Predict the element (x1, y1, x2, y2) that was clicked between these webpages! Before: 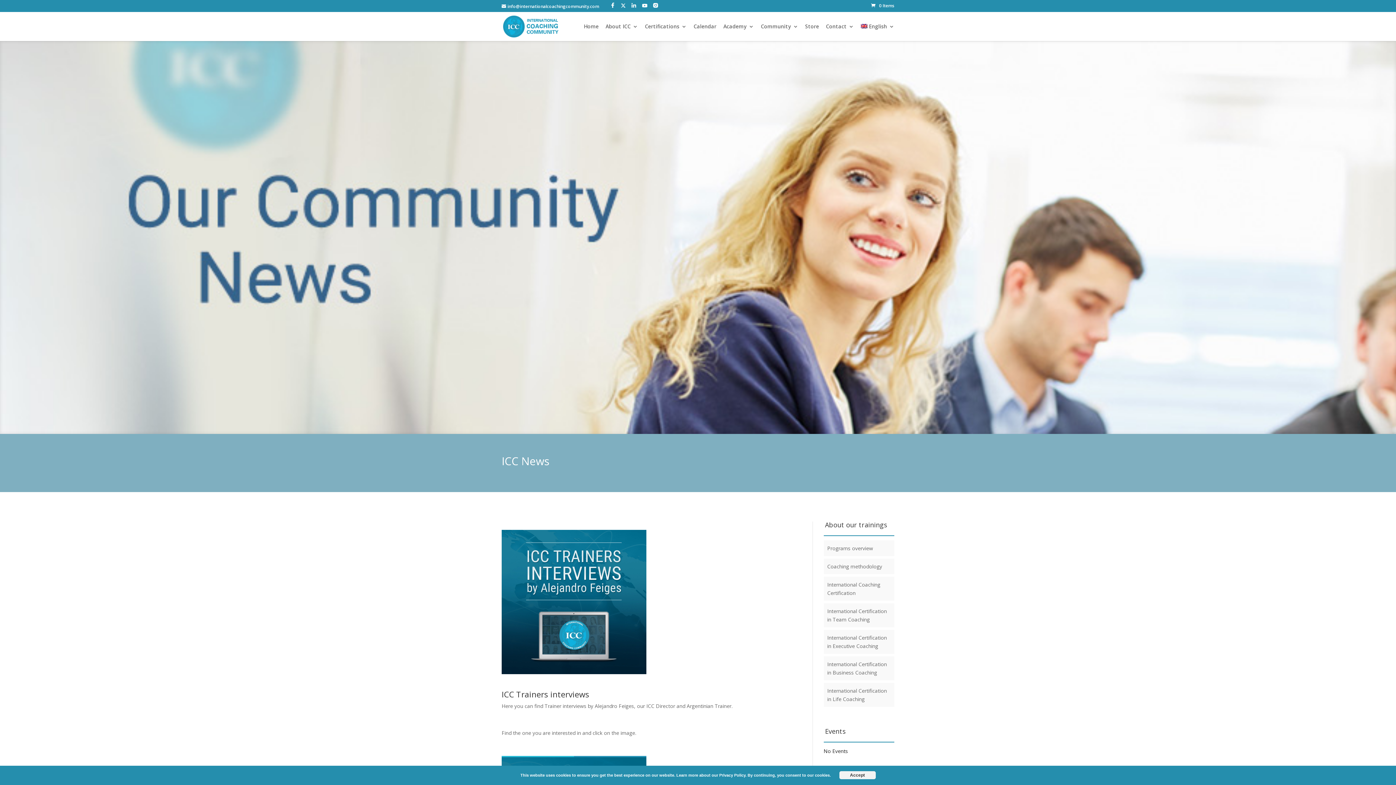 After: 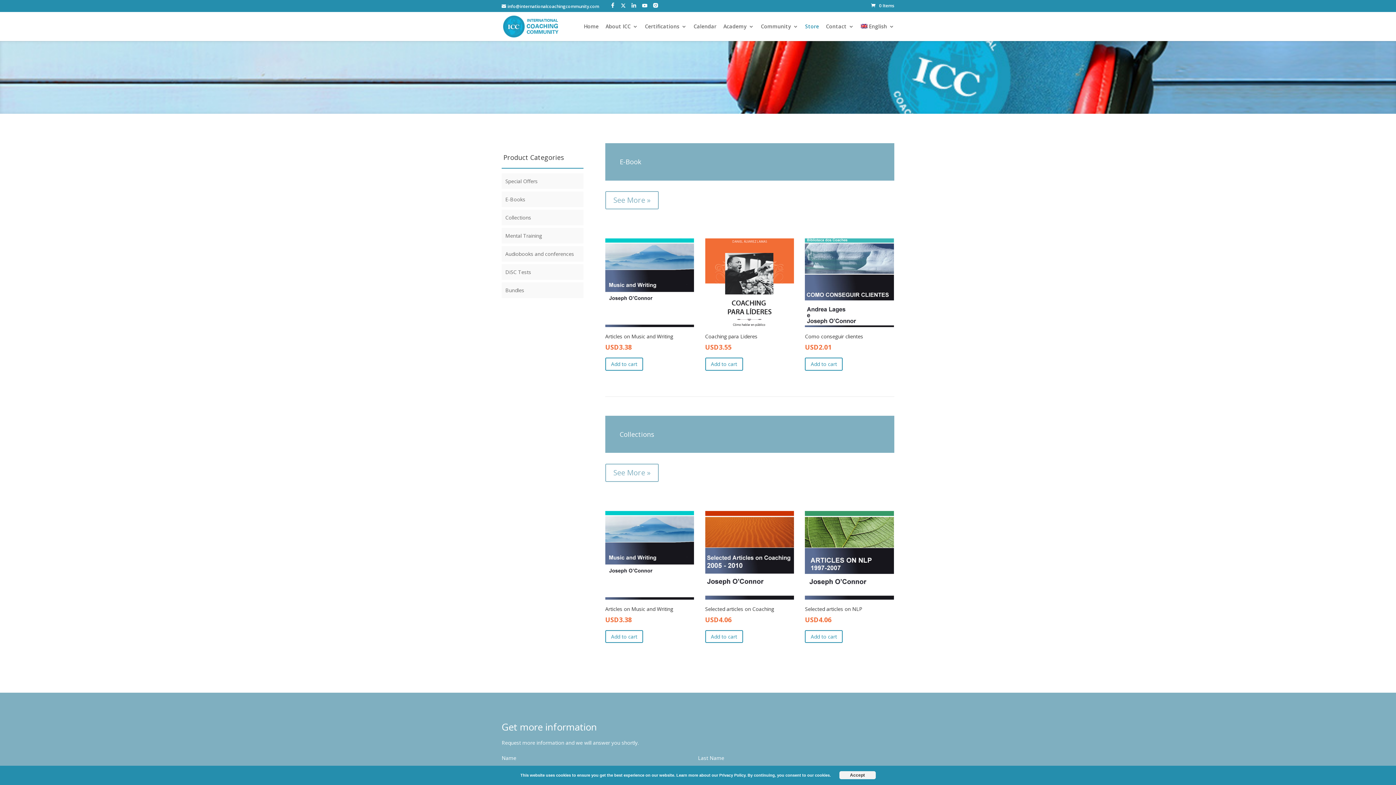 Action: bbox: (805, 24, 819, 41) label: Store